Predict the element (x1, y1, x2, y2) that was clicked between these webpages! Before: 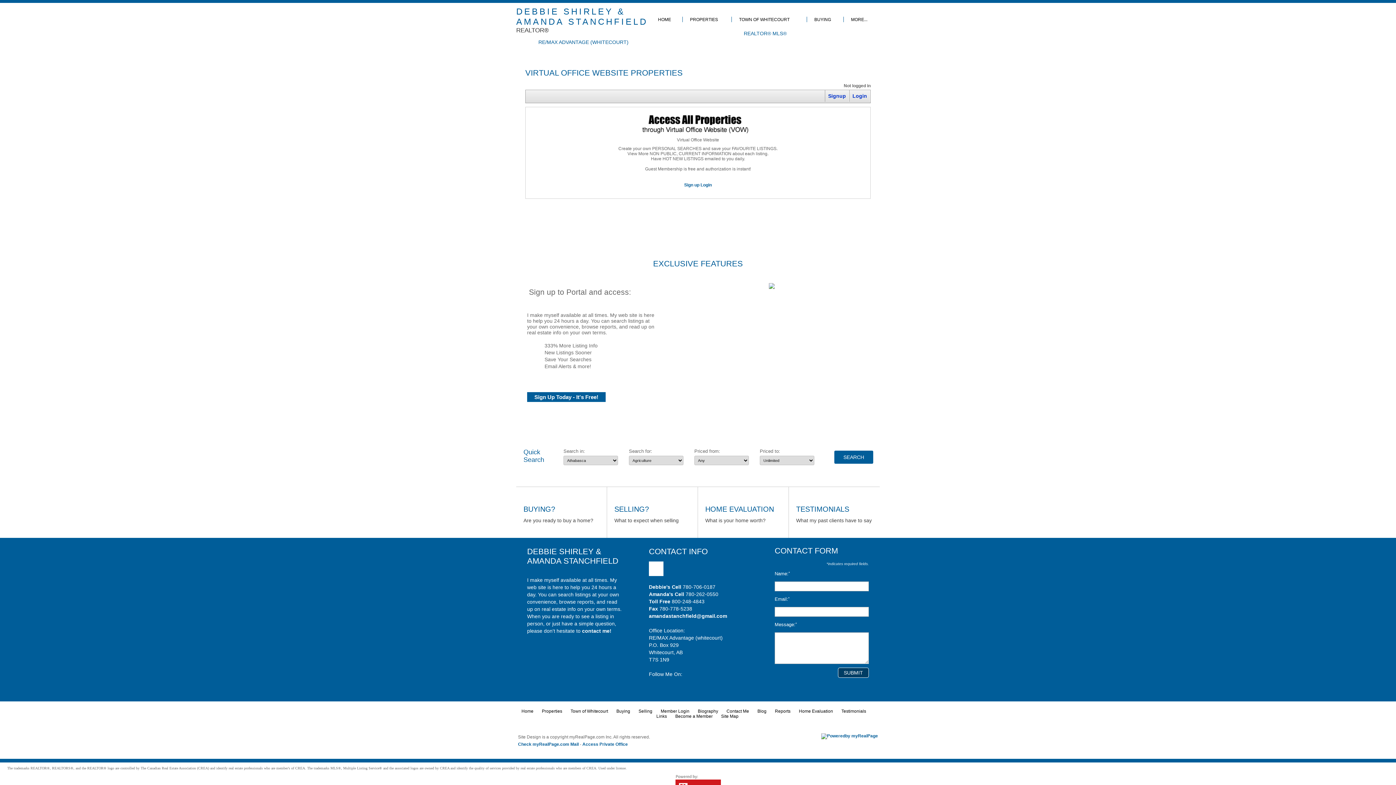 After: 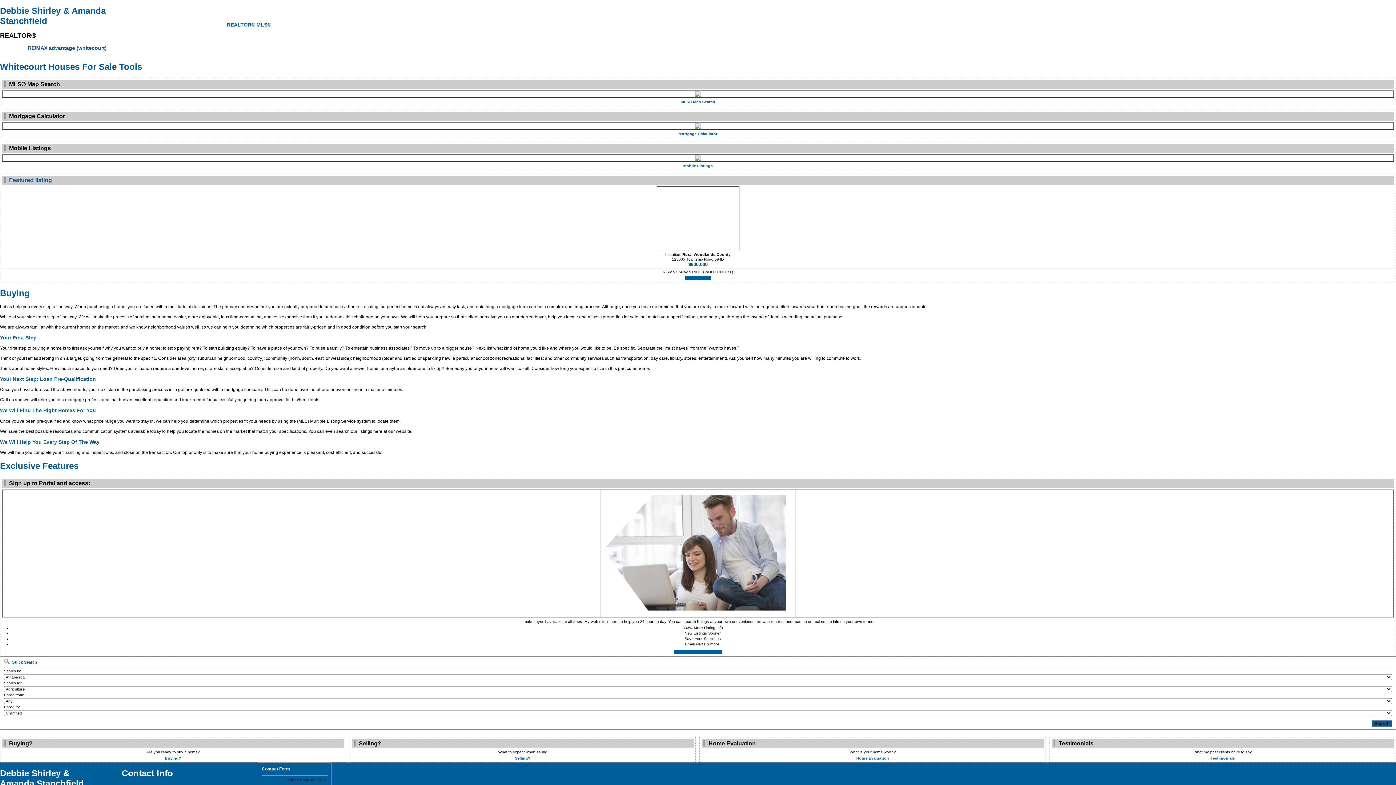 Action: bbox: (616, 709, 630, 714) label: Buying